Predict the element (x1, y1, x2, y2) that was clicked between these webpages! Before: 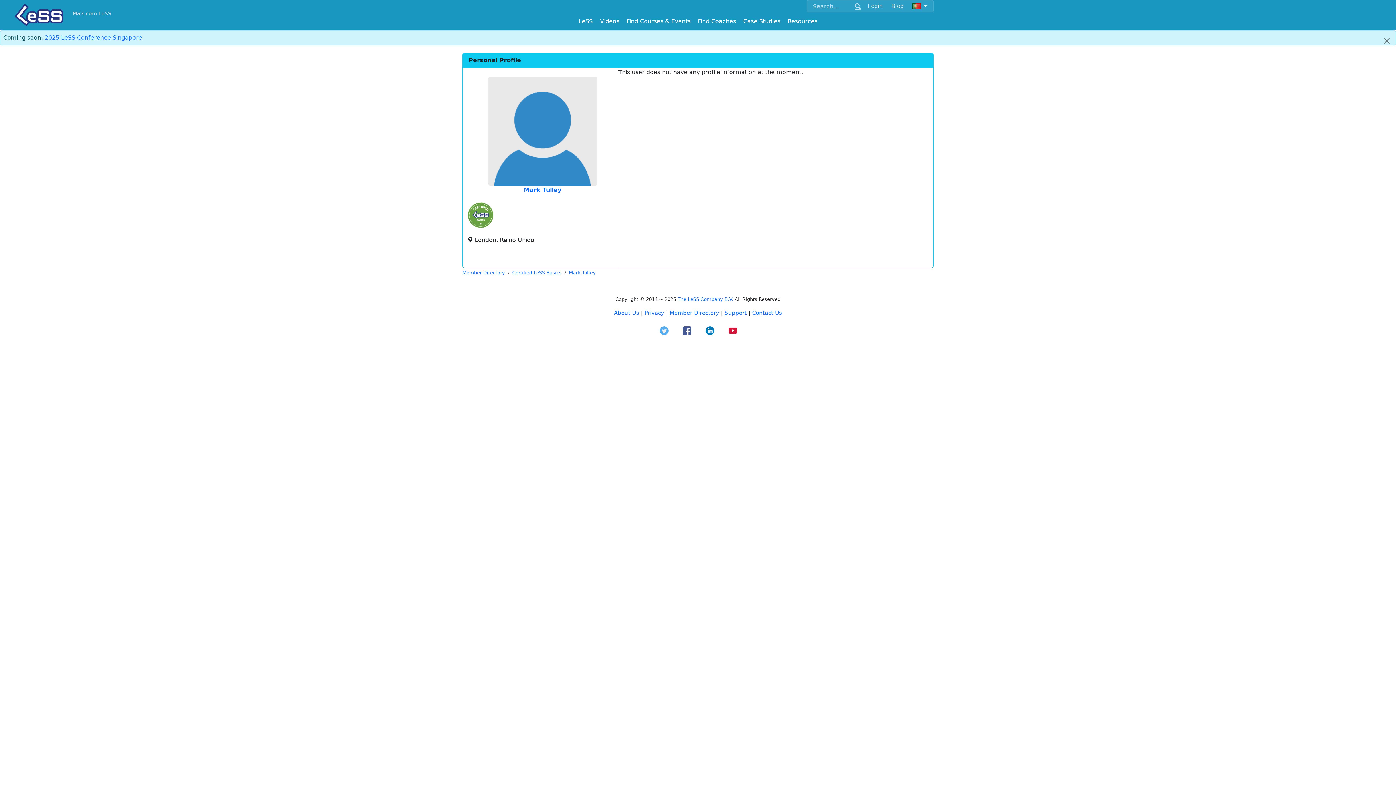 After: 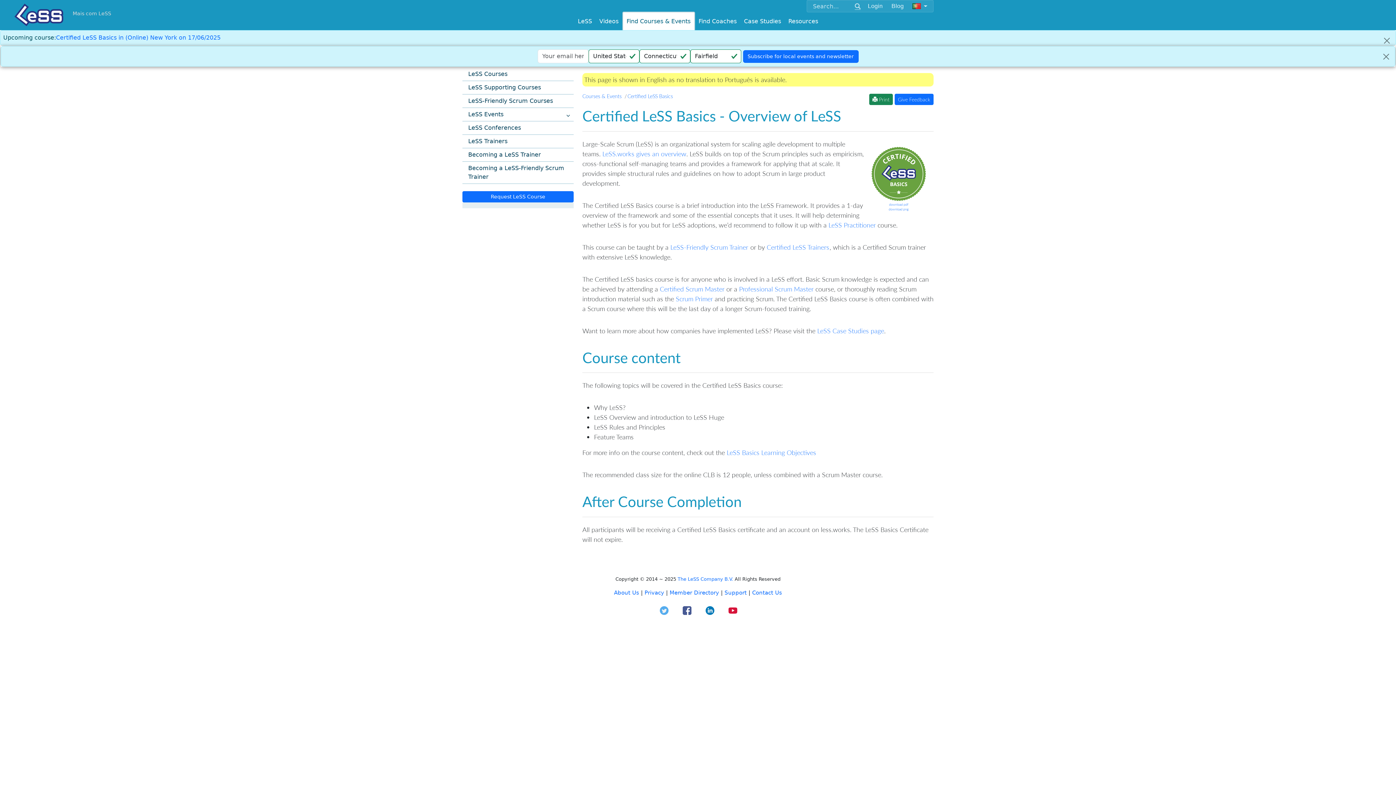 Action: bbox: (468, 202, 493, 228)